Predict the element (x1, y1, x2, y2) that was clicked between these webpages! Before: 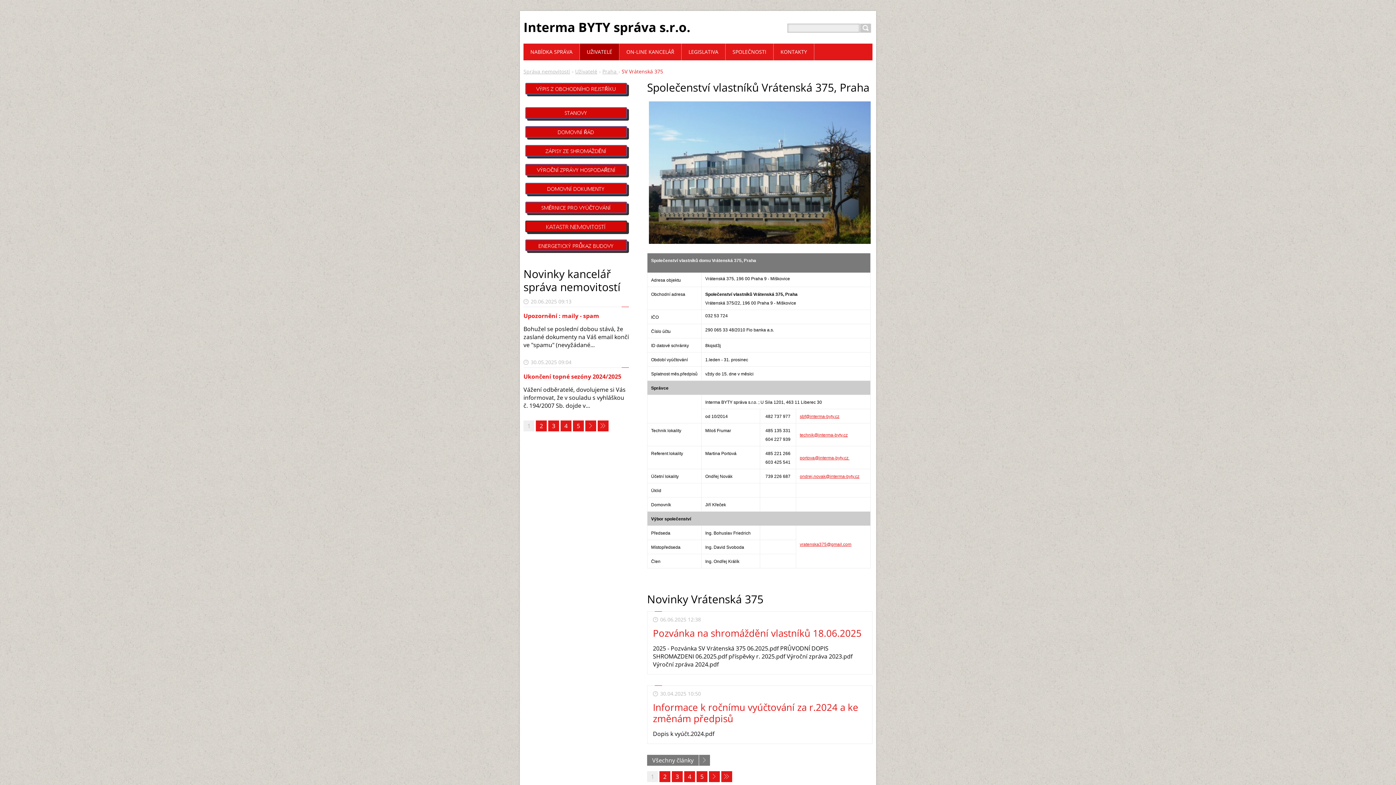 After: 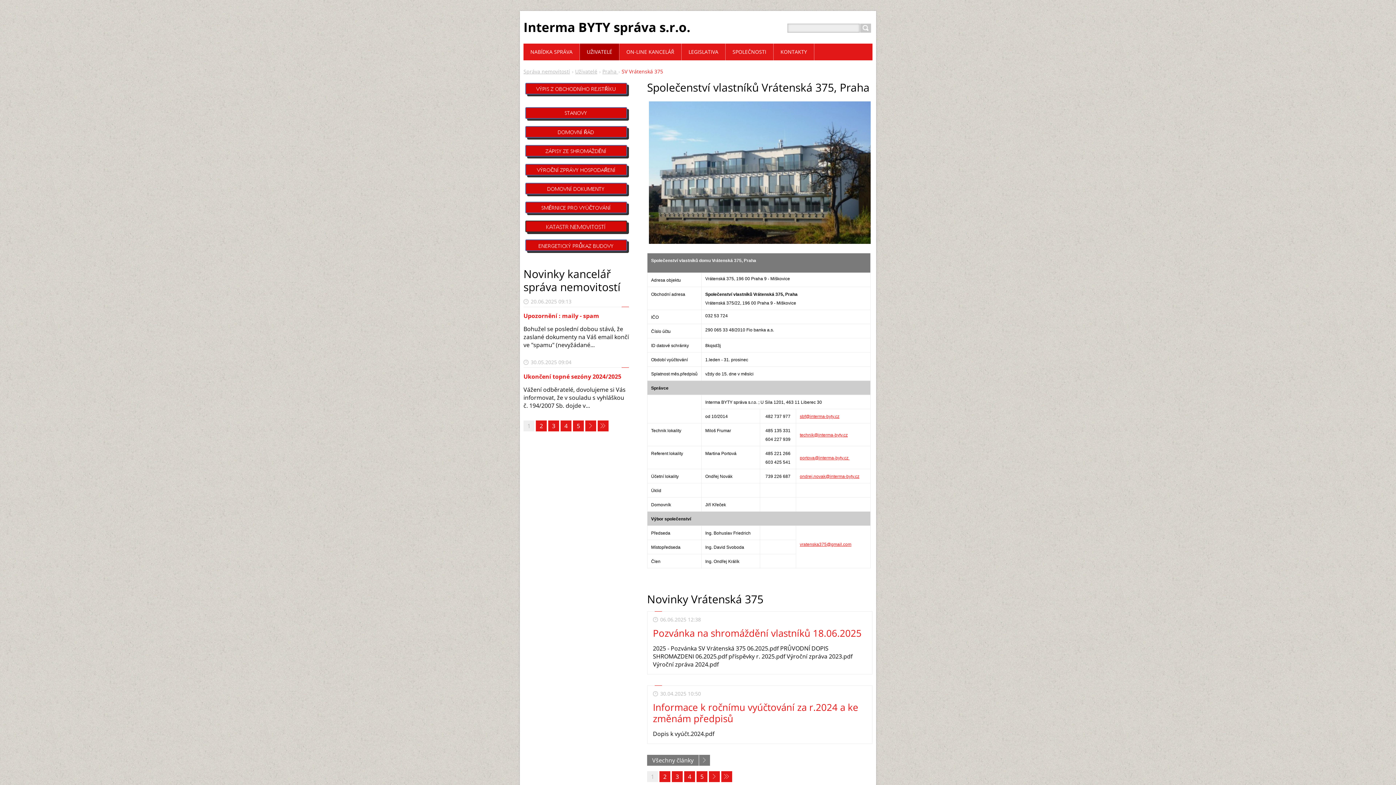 Action: bbox: (523, 135, 630, 143)